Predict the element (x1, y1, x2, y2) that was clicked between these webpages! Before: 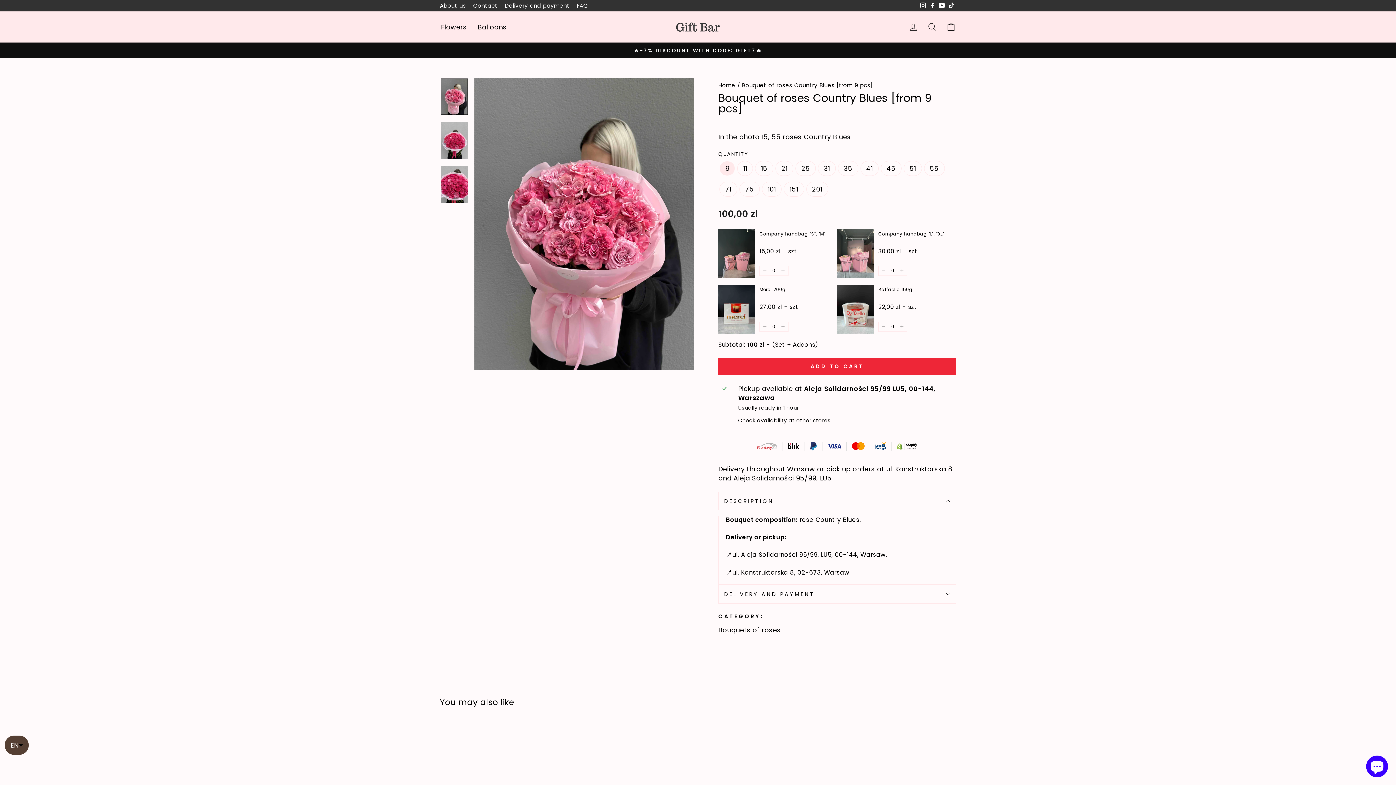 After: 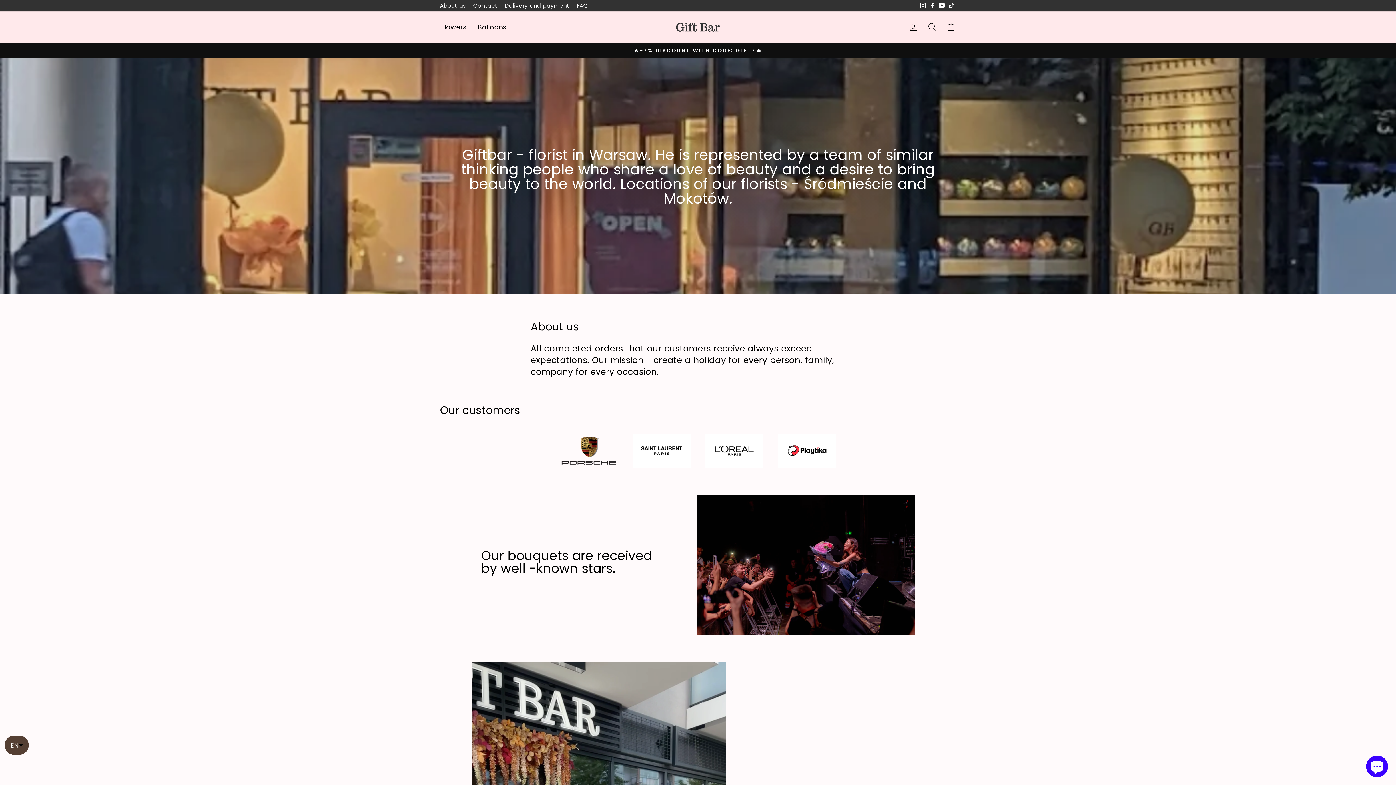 Action: label: About us bbox: (436, 0, 469, 11)